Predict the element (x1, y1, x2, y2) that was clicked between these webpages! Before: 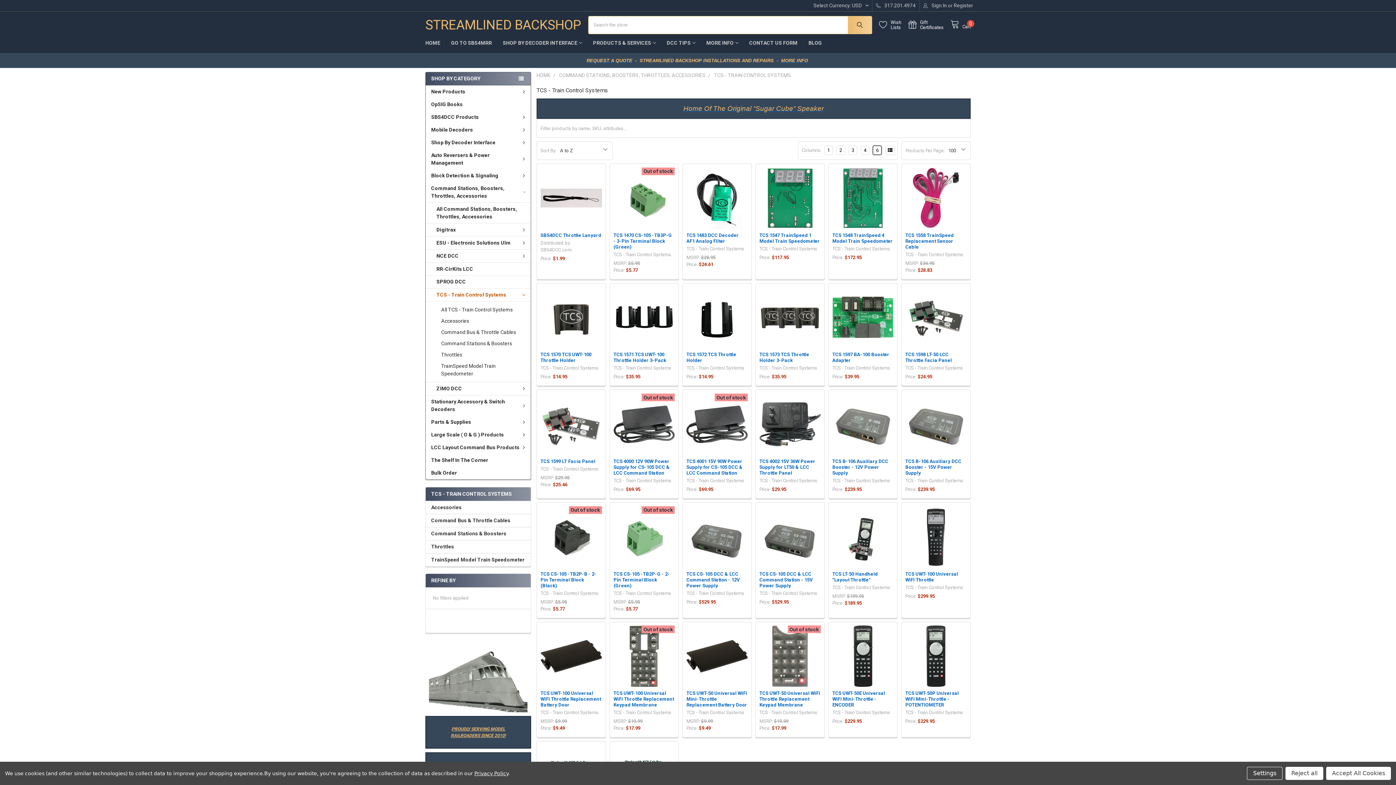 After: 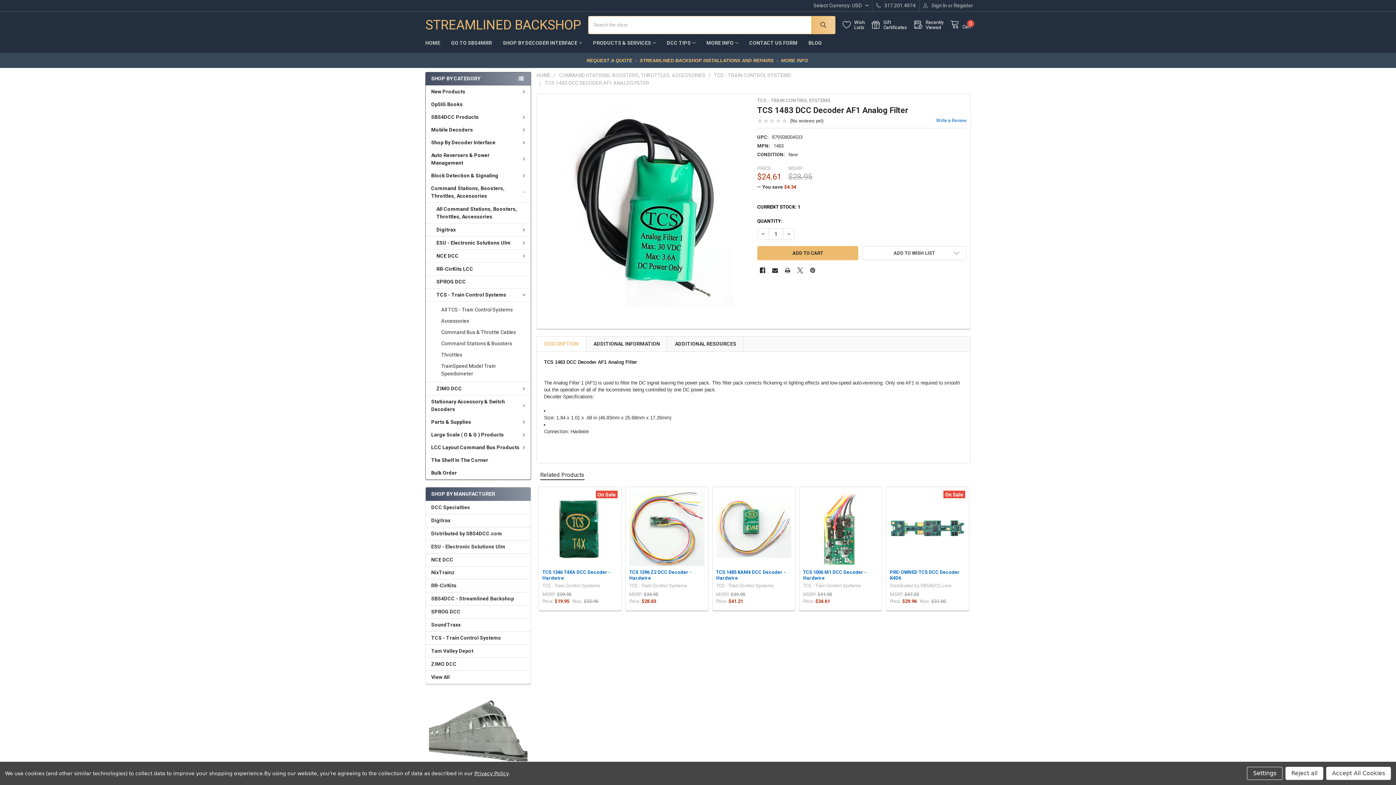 Action: label: TCS 1483 DCC Decoder AF1 Analog Filter bbox: (686, 232, 739, 243)